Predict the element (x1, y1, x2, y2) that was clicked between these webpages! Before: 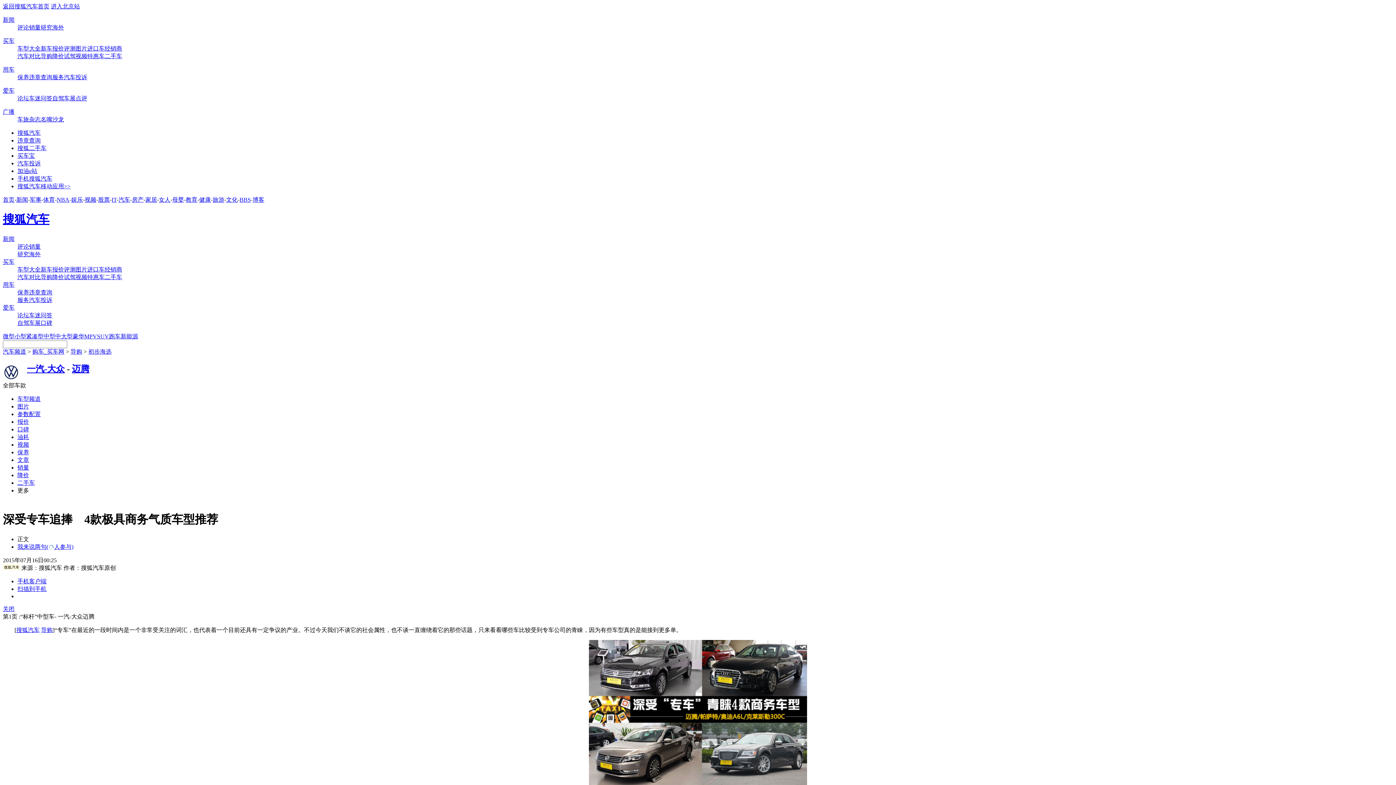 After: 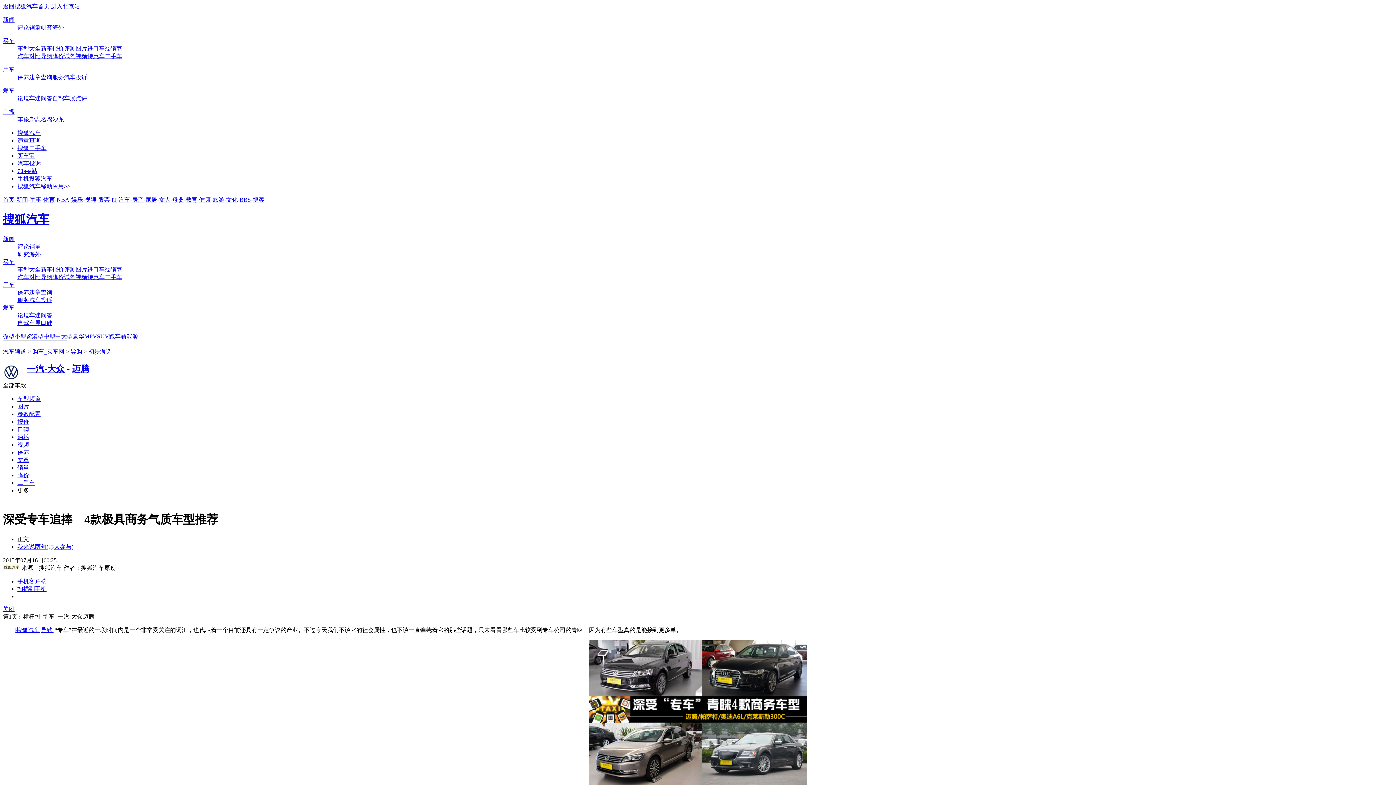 Action: label: 搜狐汽车移动应用>> bbox: (17, 183, 70, 189)